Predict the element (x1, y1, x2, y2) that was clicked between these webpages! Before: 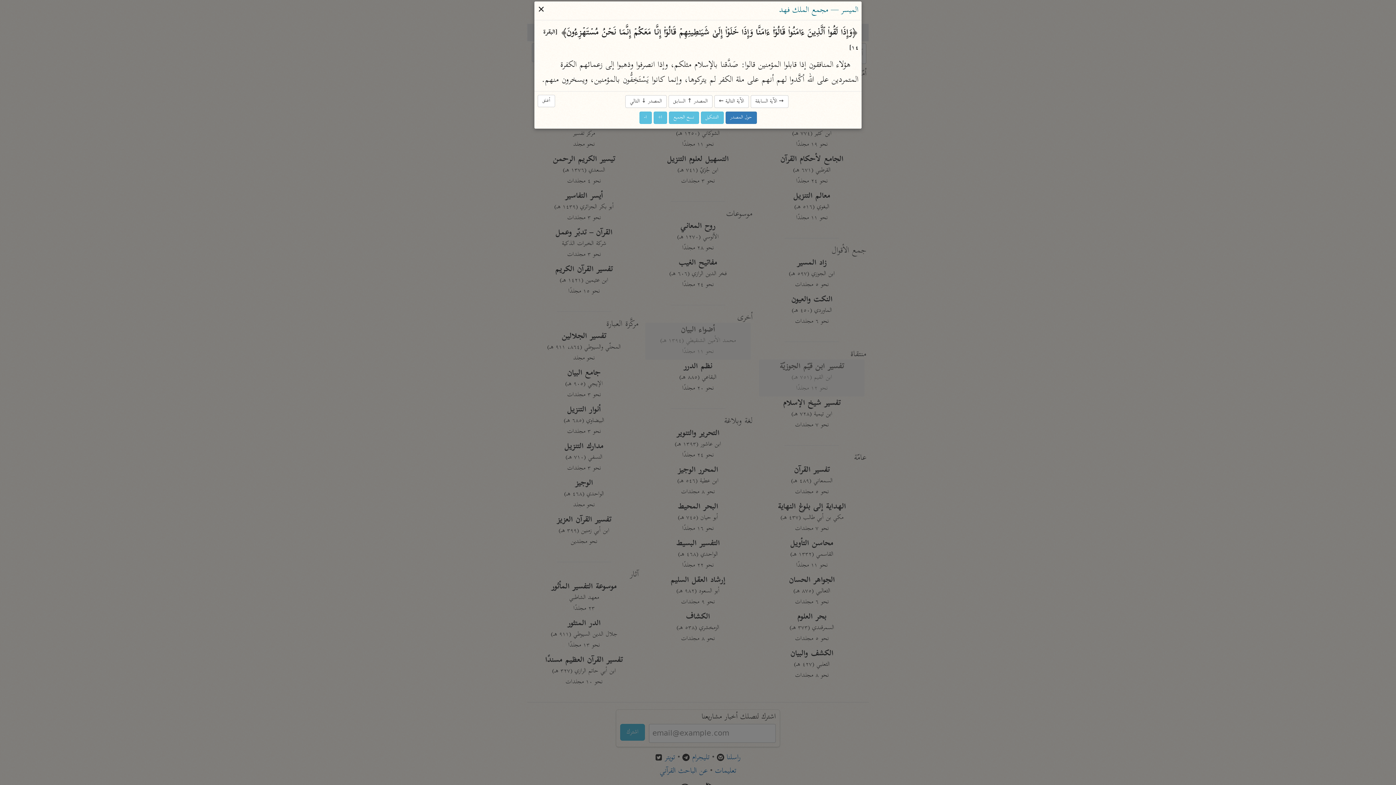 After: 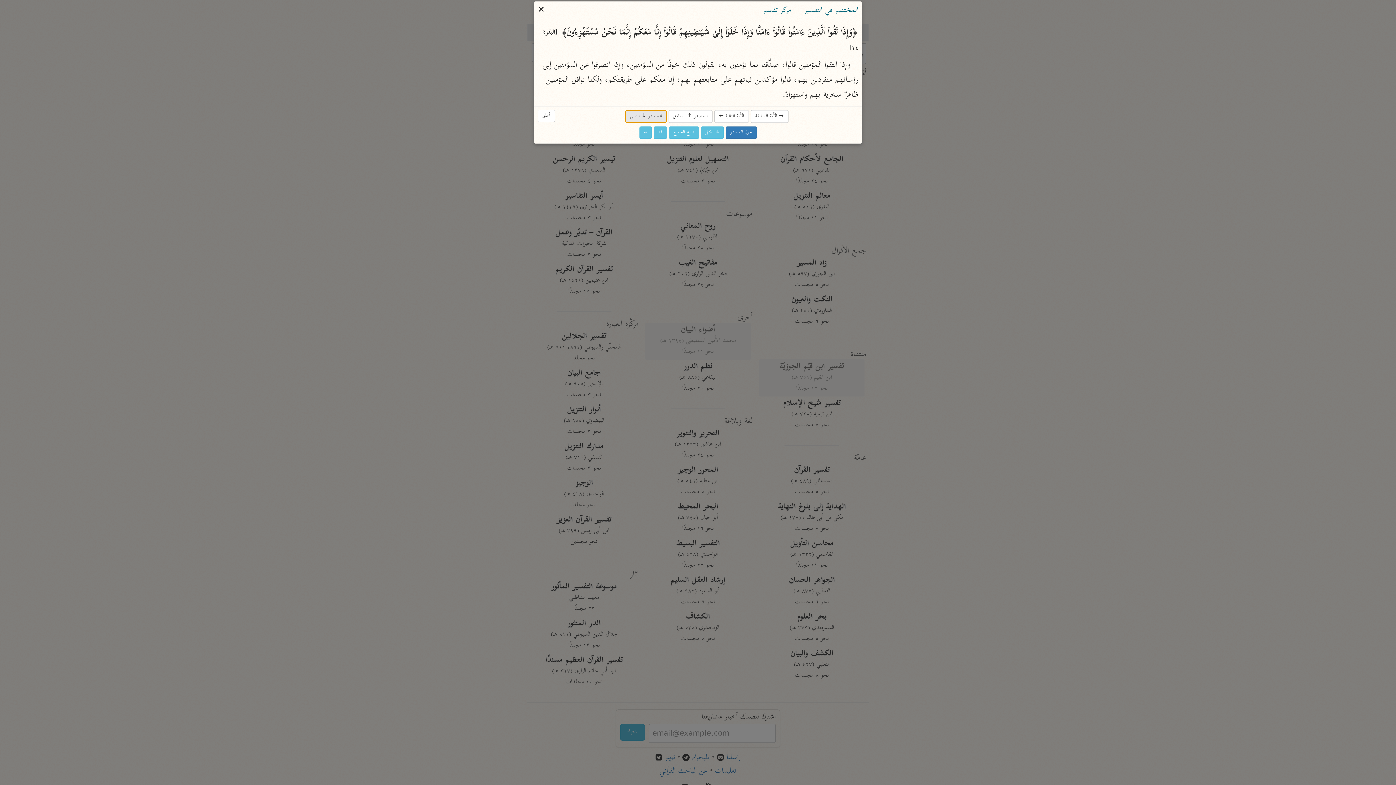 Action: bbox: (625, 95, 666, 107) label: المصدر ↓ التالي